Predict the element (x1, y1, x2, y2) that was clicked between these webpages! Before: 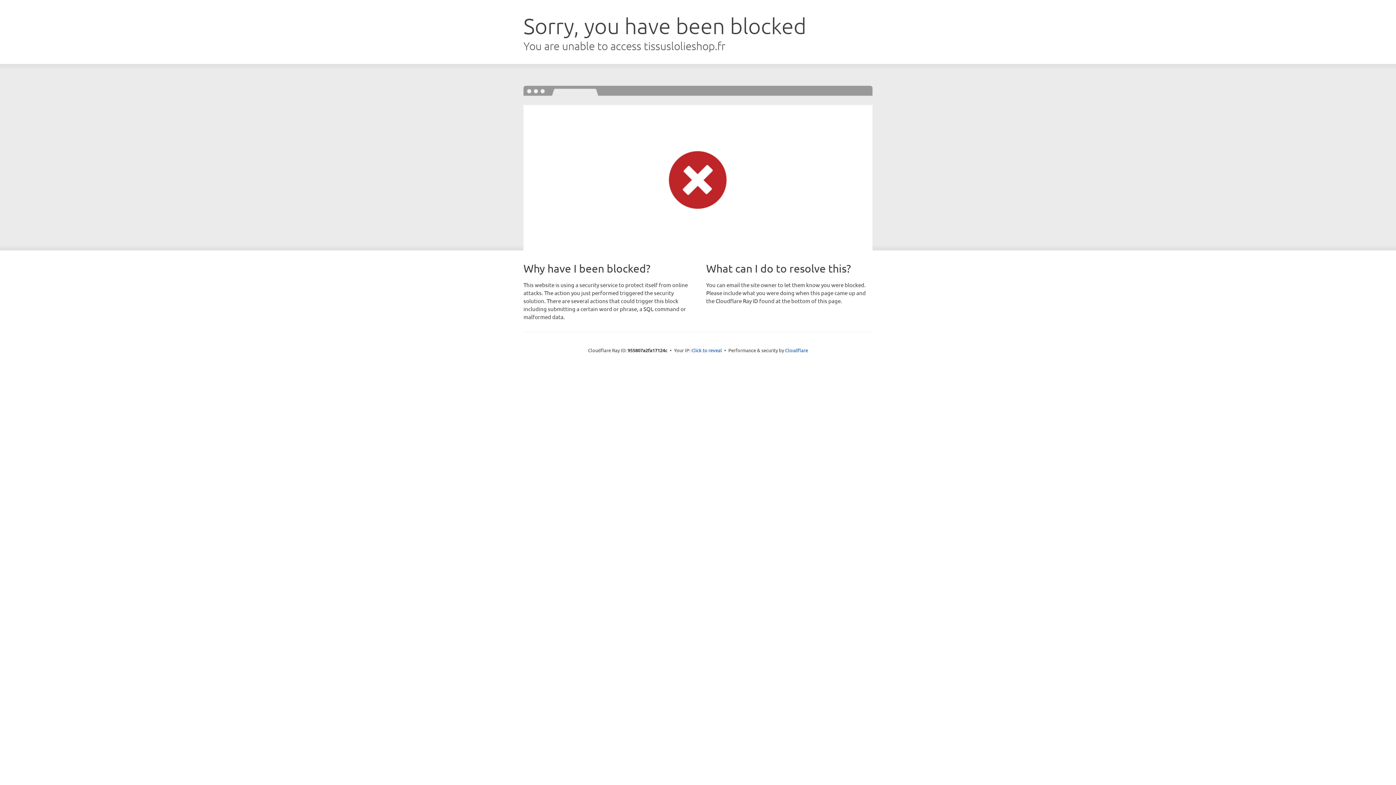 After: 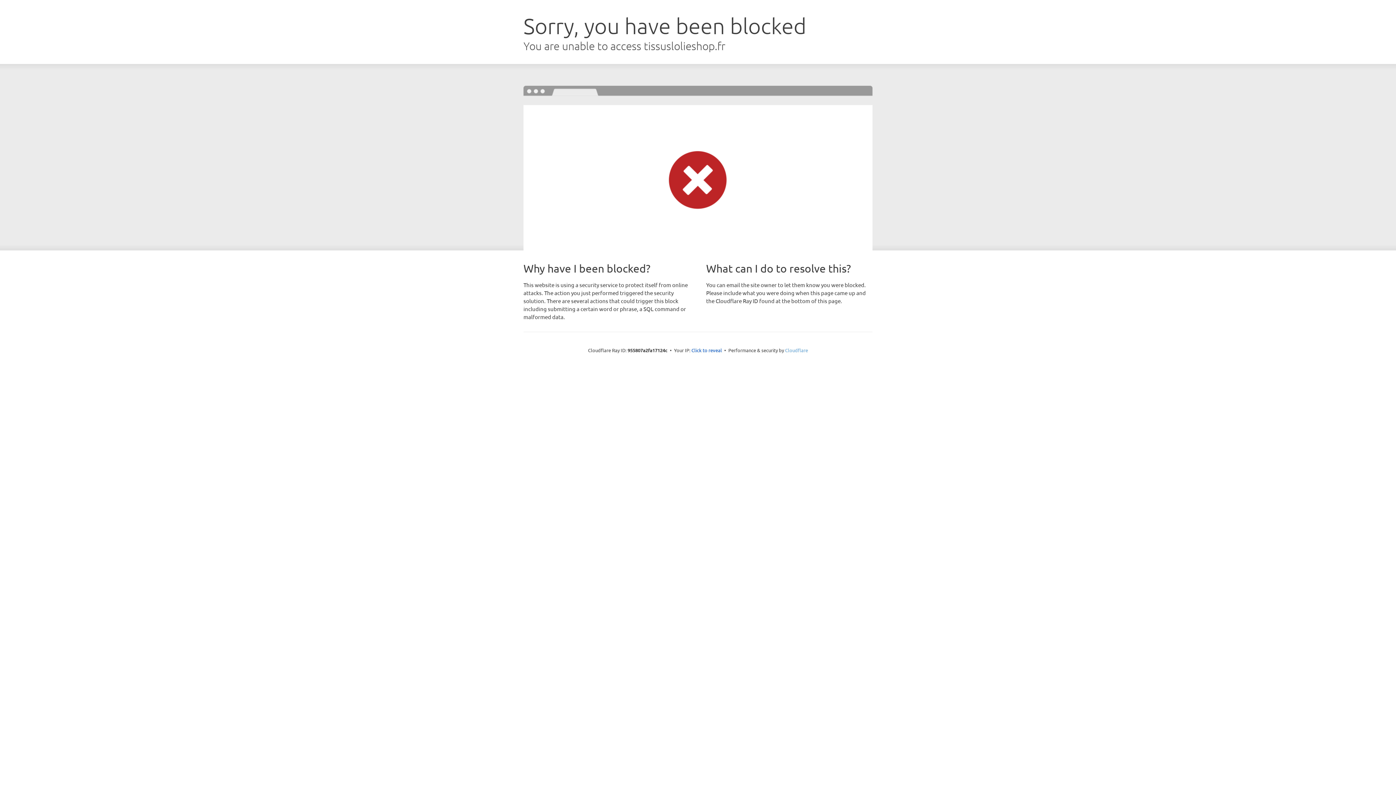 Action: bbox: (785, 347, 808, 353) label: Cloudflare